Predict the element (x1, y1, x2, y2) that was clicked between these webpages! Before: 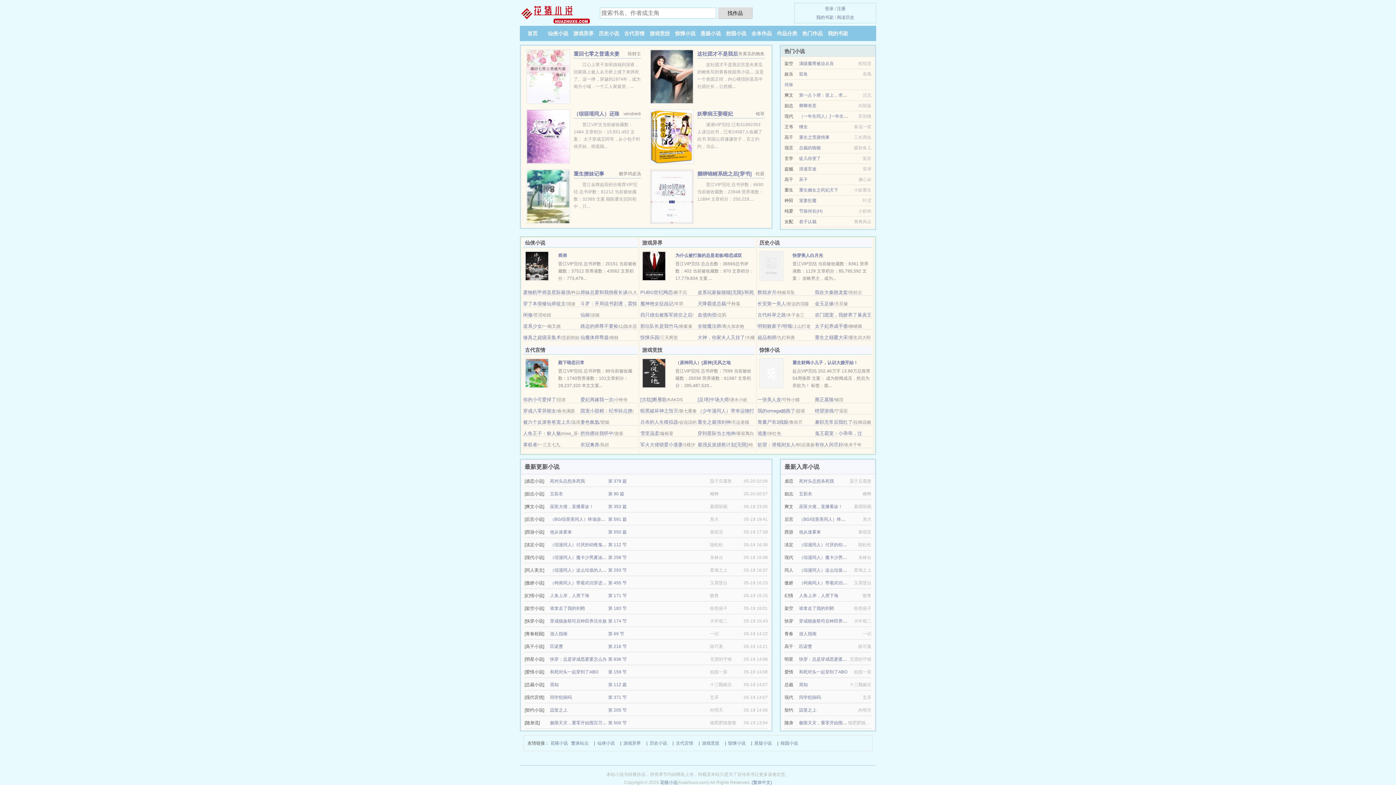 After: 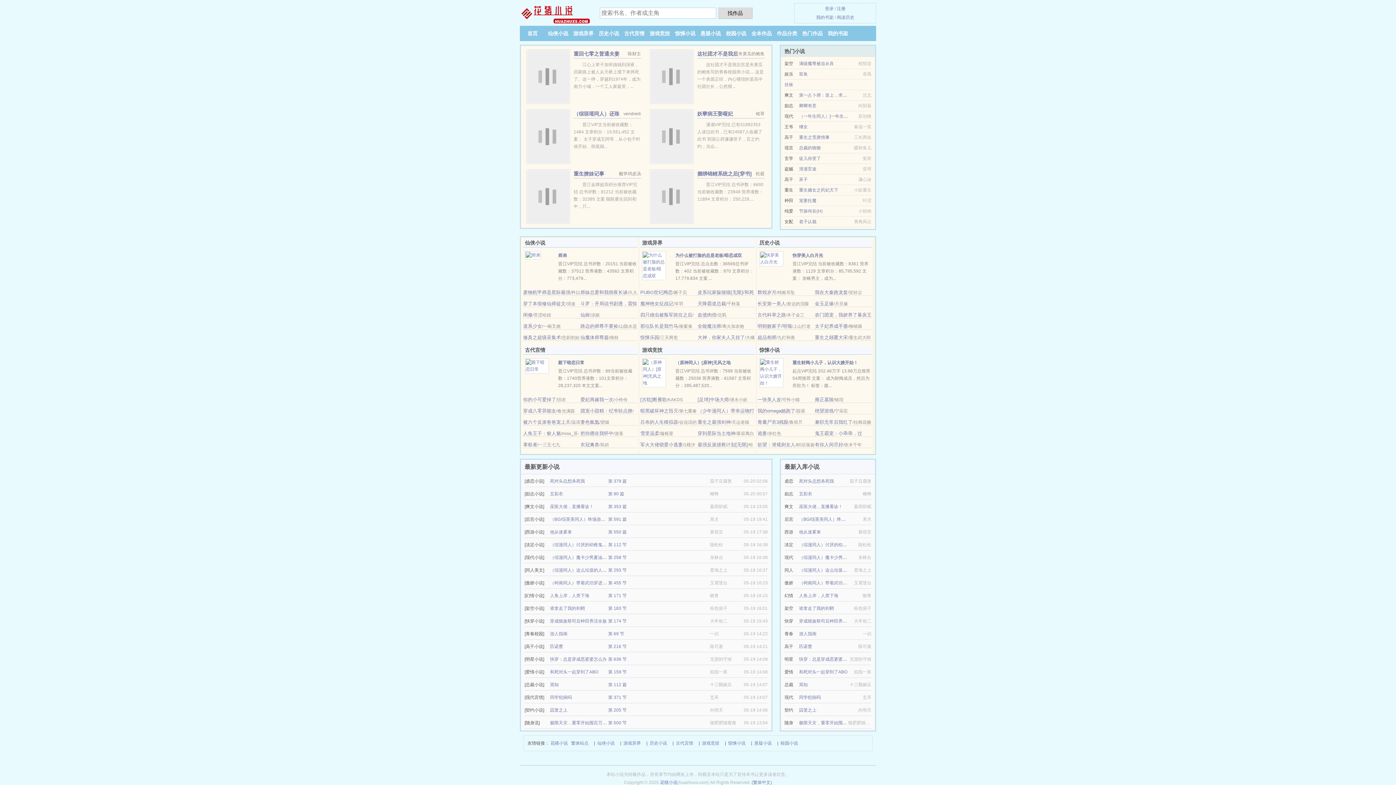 Action: bbox: (523, 301, 565, 306) label: 穿了本假修仙师徒文